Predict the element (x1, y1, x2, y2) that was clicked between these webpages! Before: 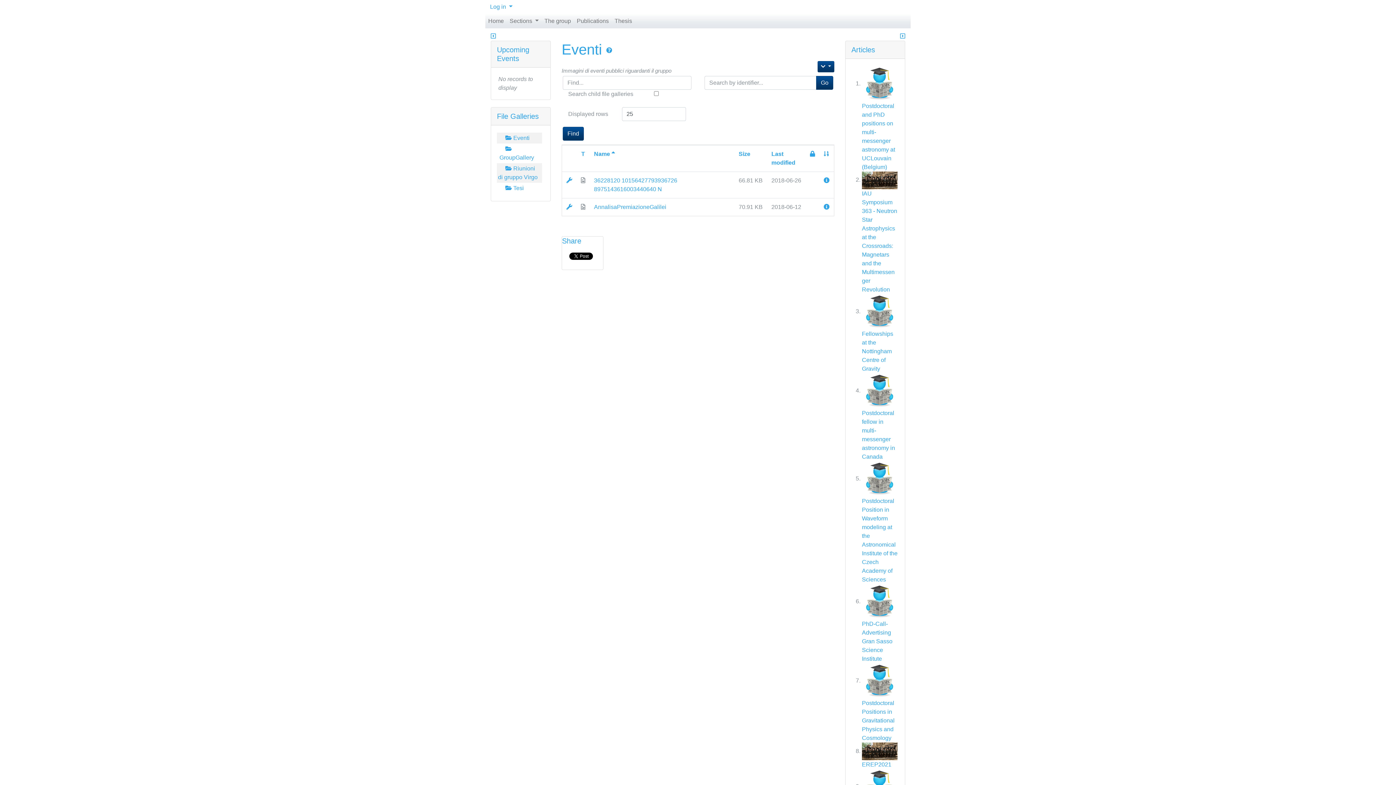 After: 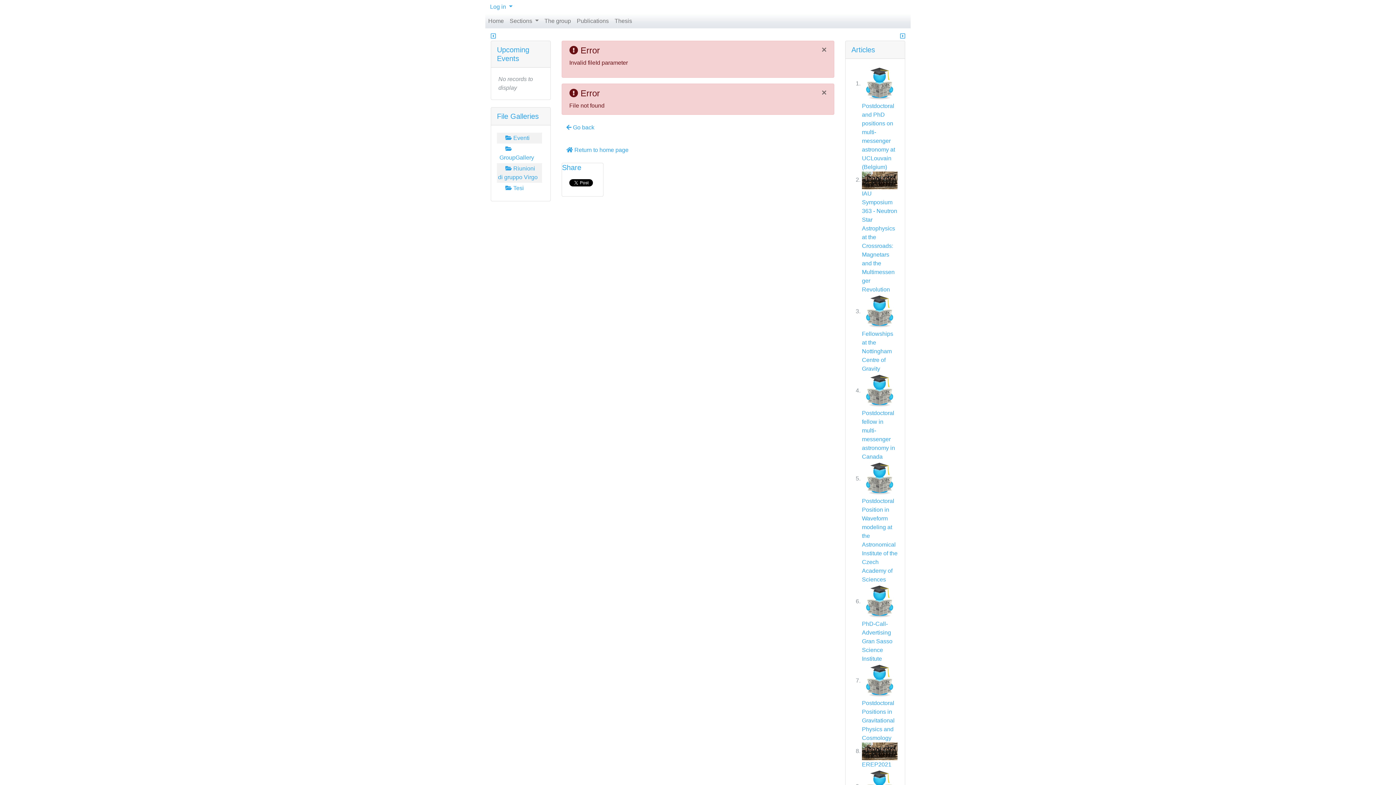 Action: bbox: (816, 75, 833, 89) label: Go